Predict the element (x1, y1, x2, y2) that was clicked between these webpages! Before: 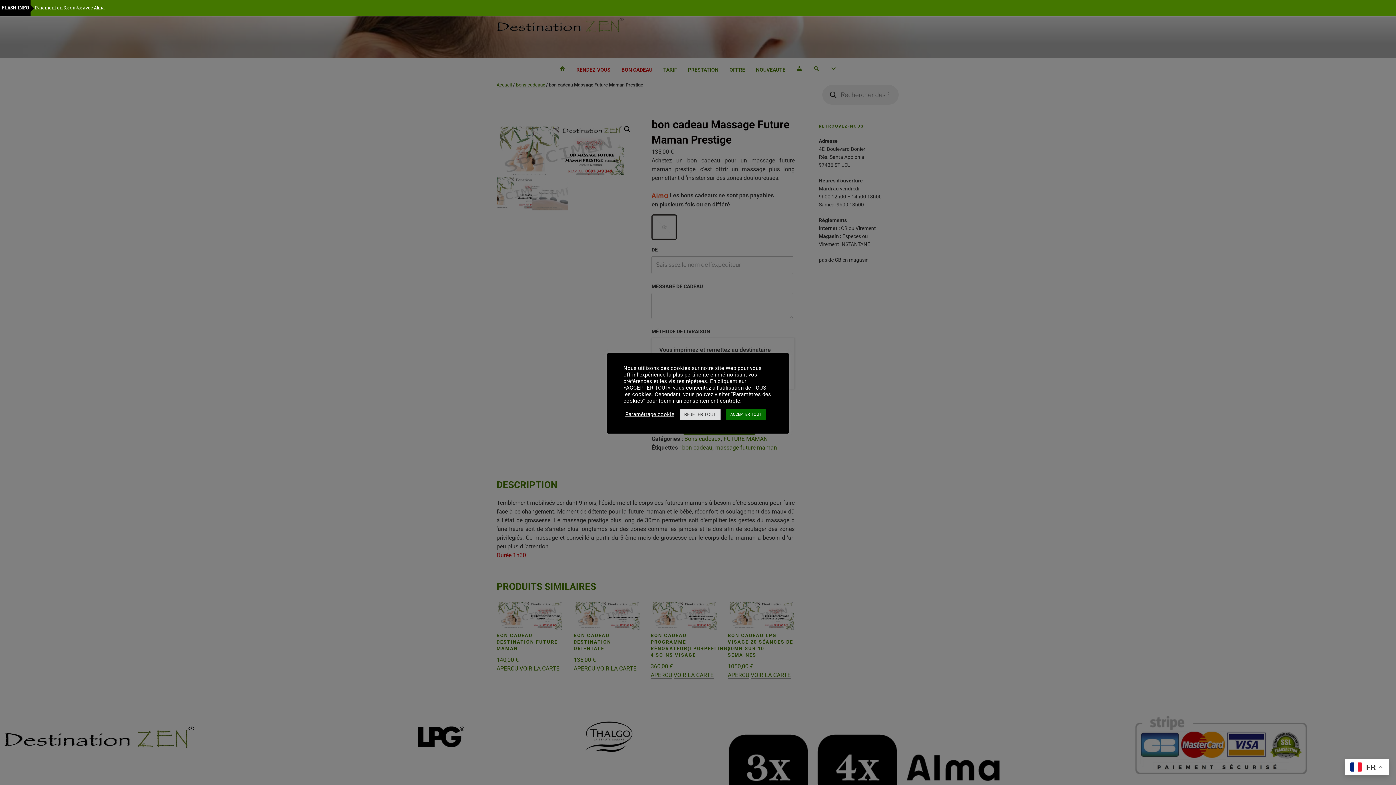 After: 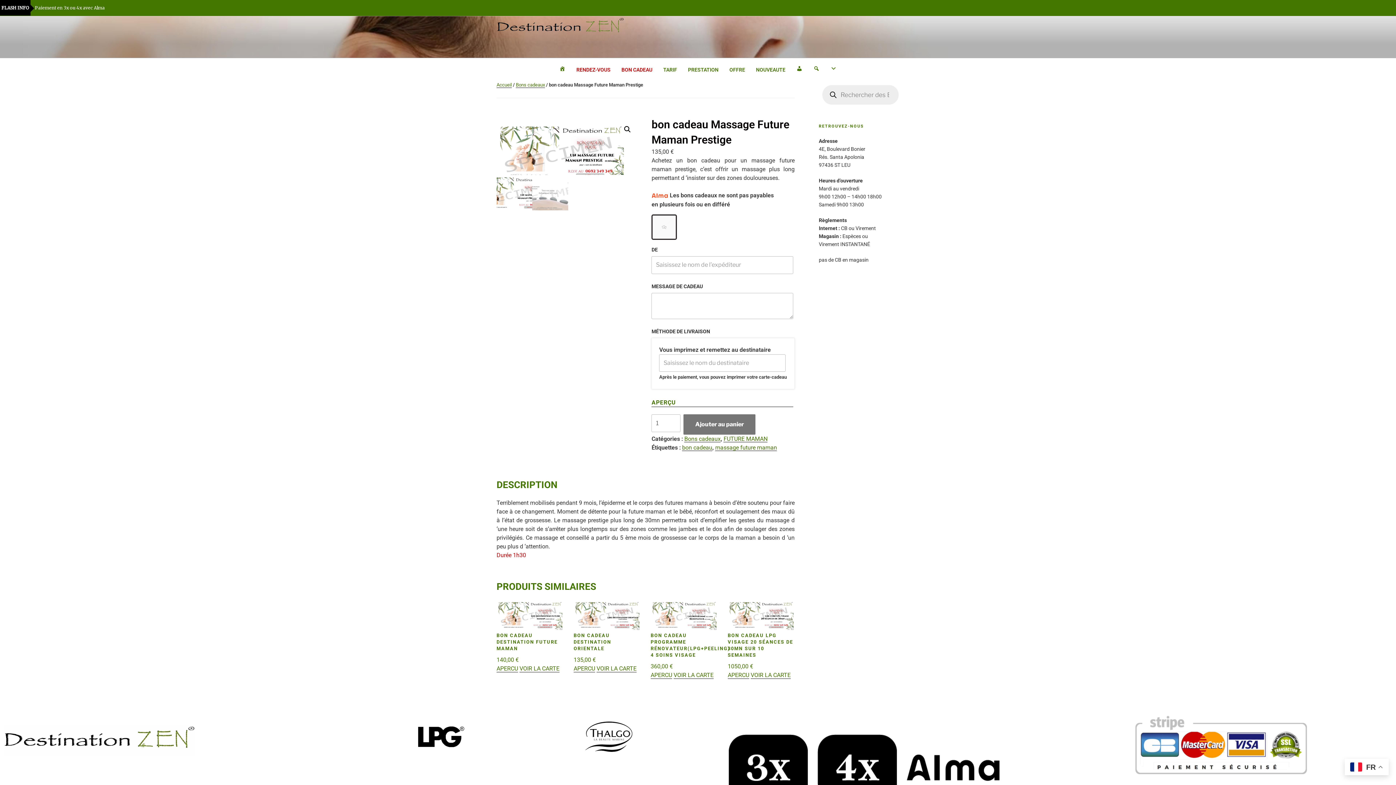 Action: bbox: (680, 408, 720, 420) label: REJETER TOUT